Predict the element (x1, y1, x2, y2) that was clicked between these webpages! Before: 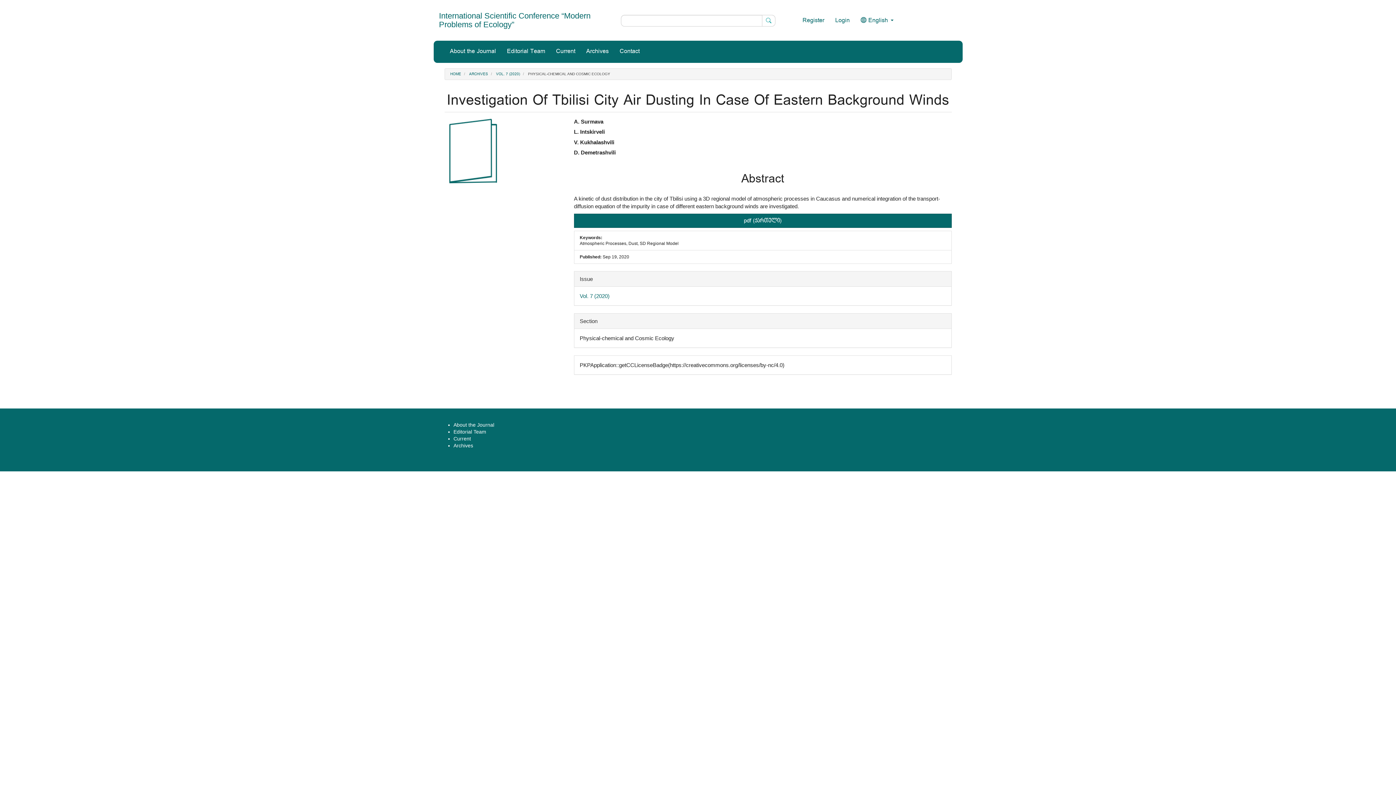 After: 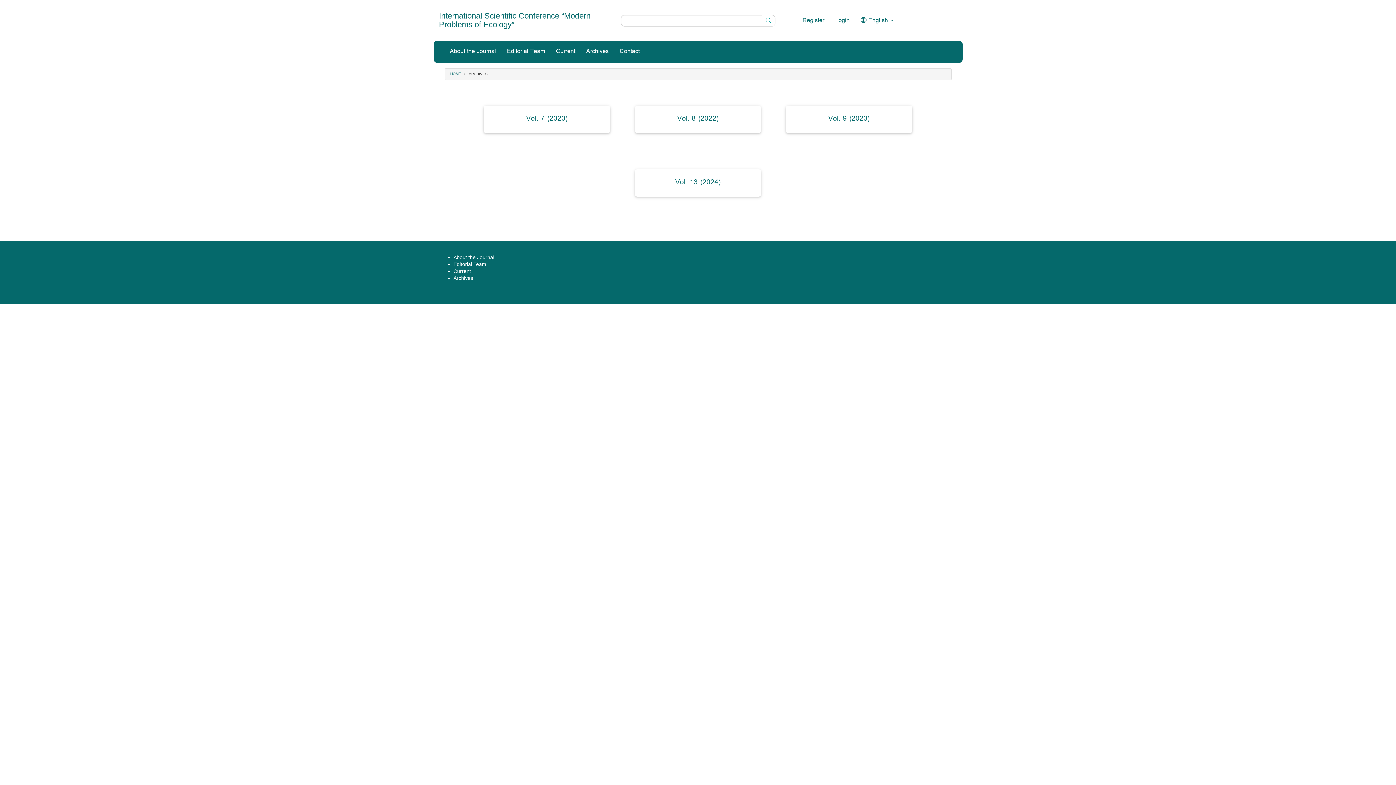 Action: bbox: (580, 45, 614, 58) label: Archives